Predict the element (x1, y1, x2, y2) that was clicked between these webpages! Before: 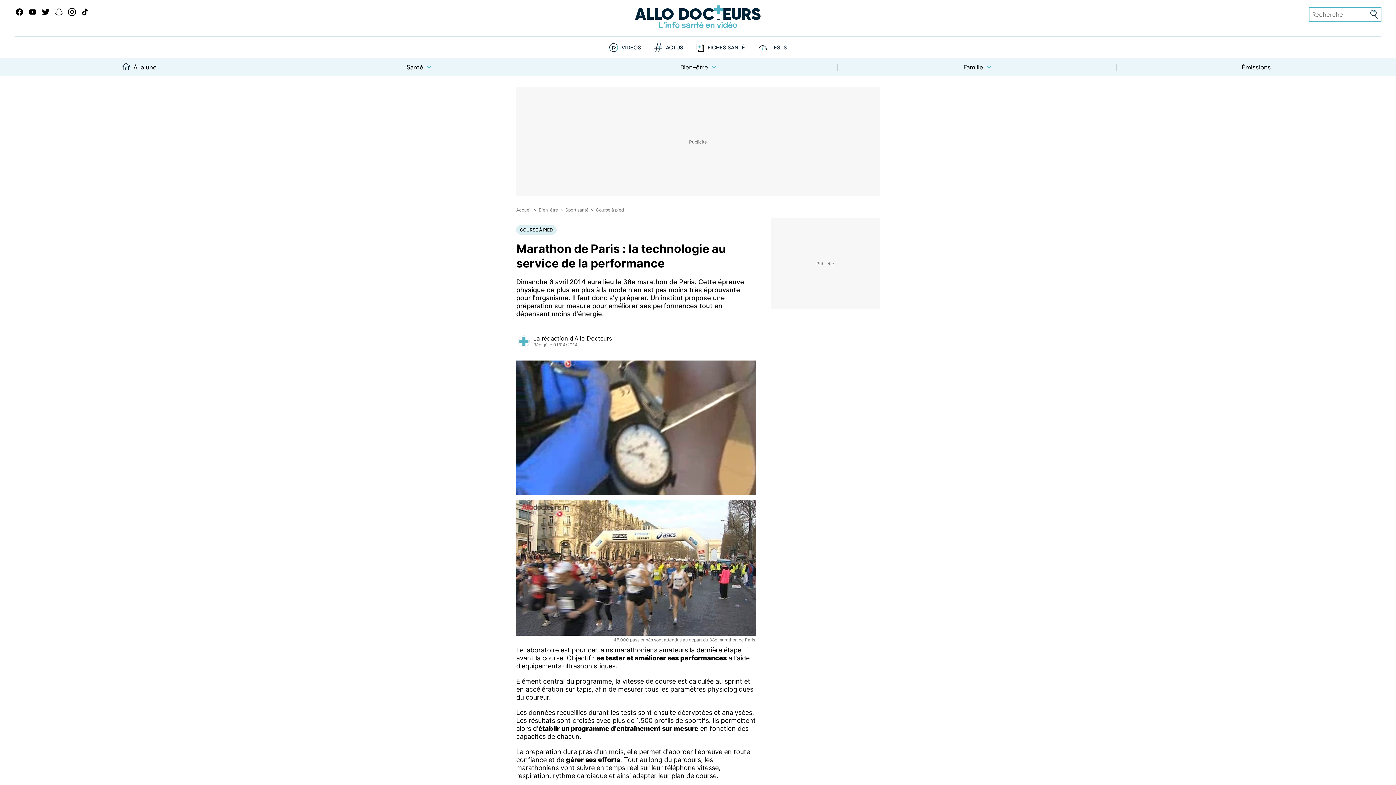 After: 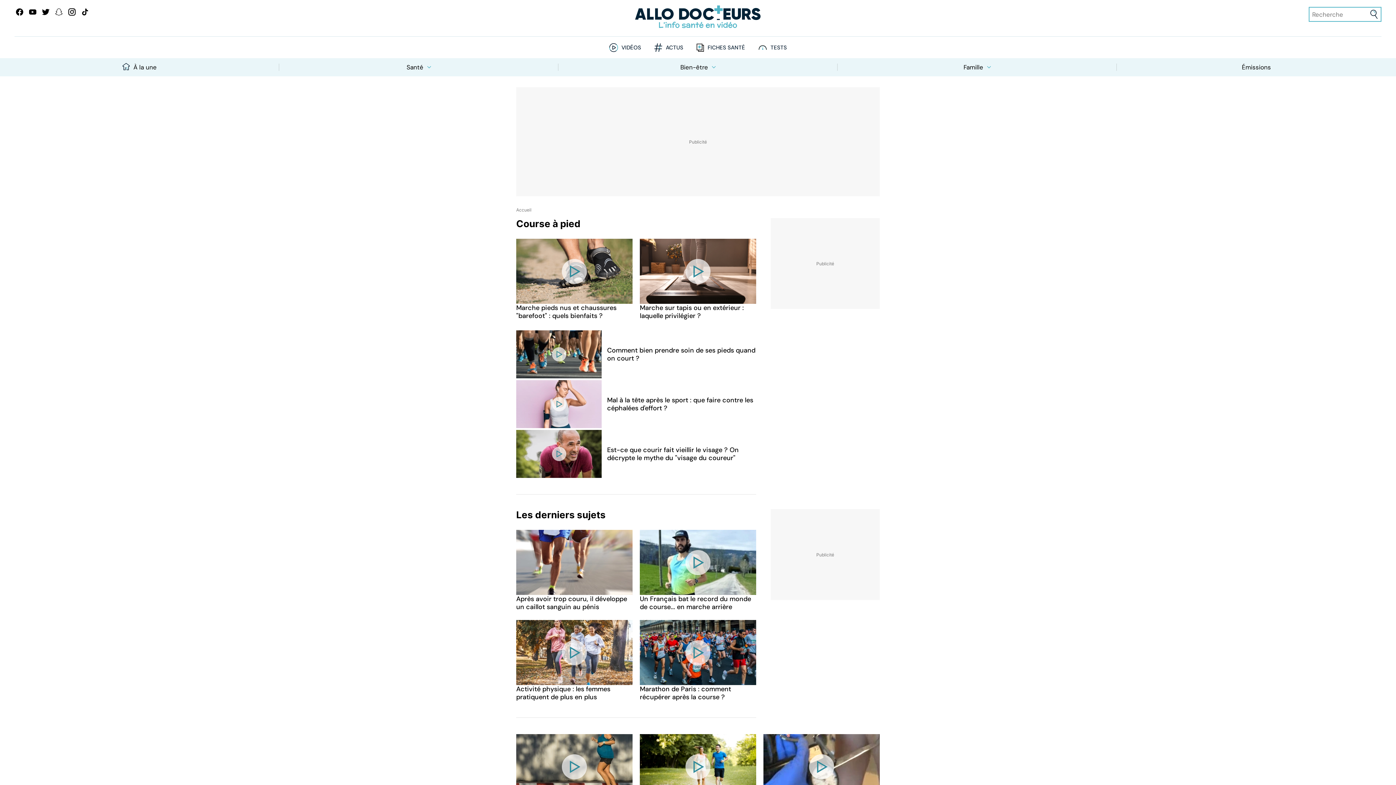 Action: label: COURSE À PIED bbox: (516, 225, 556, 234)